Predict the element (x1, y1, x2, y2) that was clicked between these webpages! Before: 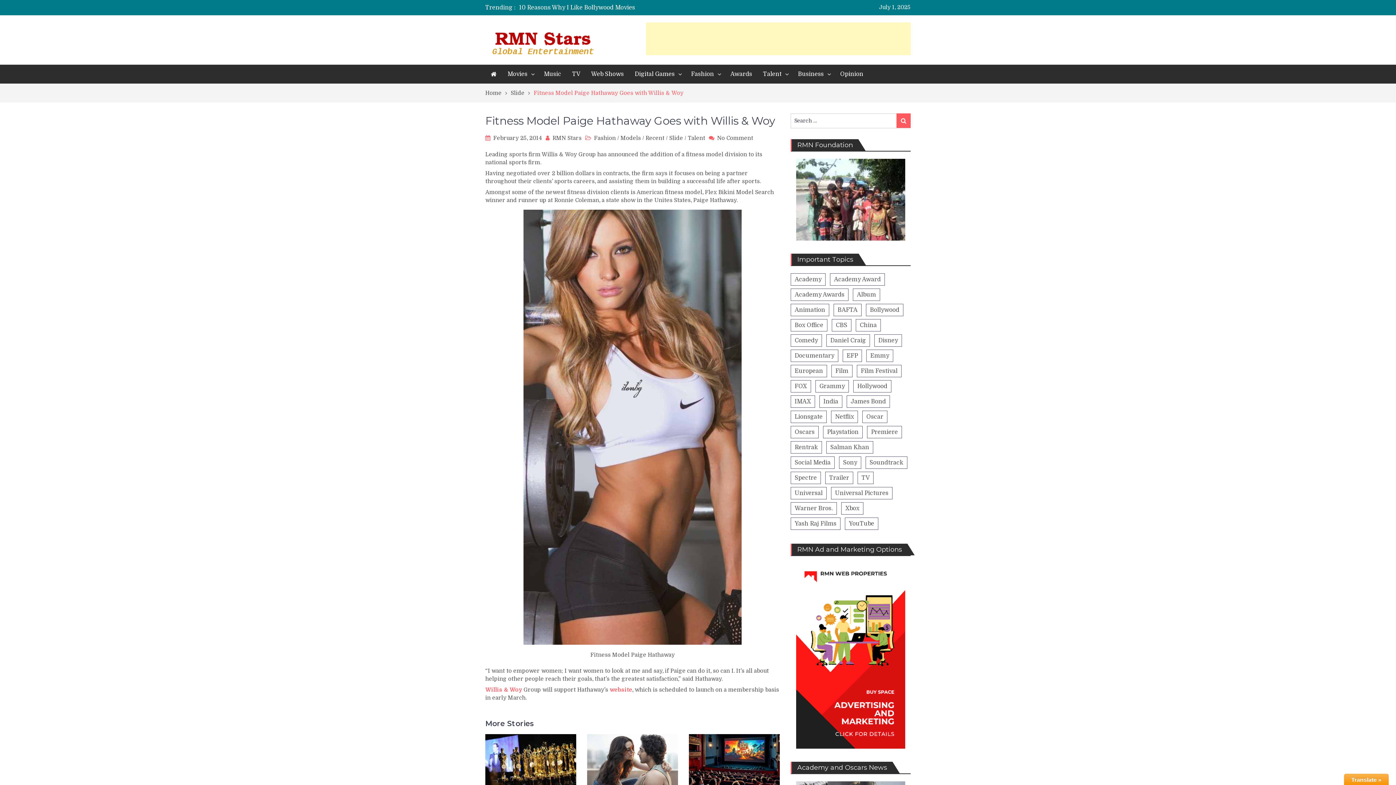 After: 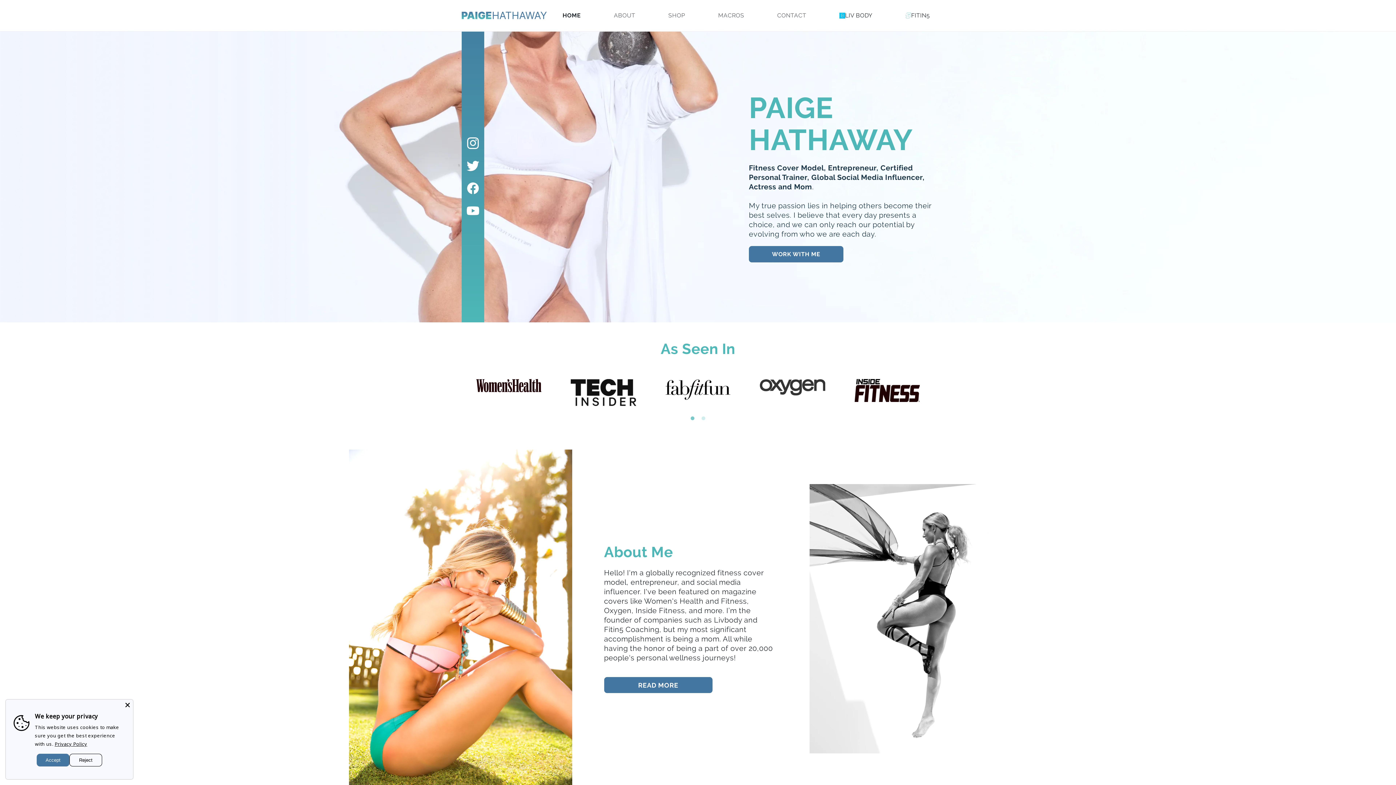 Action: bbox: (609, 687, 632, 693) label: website